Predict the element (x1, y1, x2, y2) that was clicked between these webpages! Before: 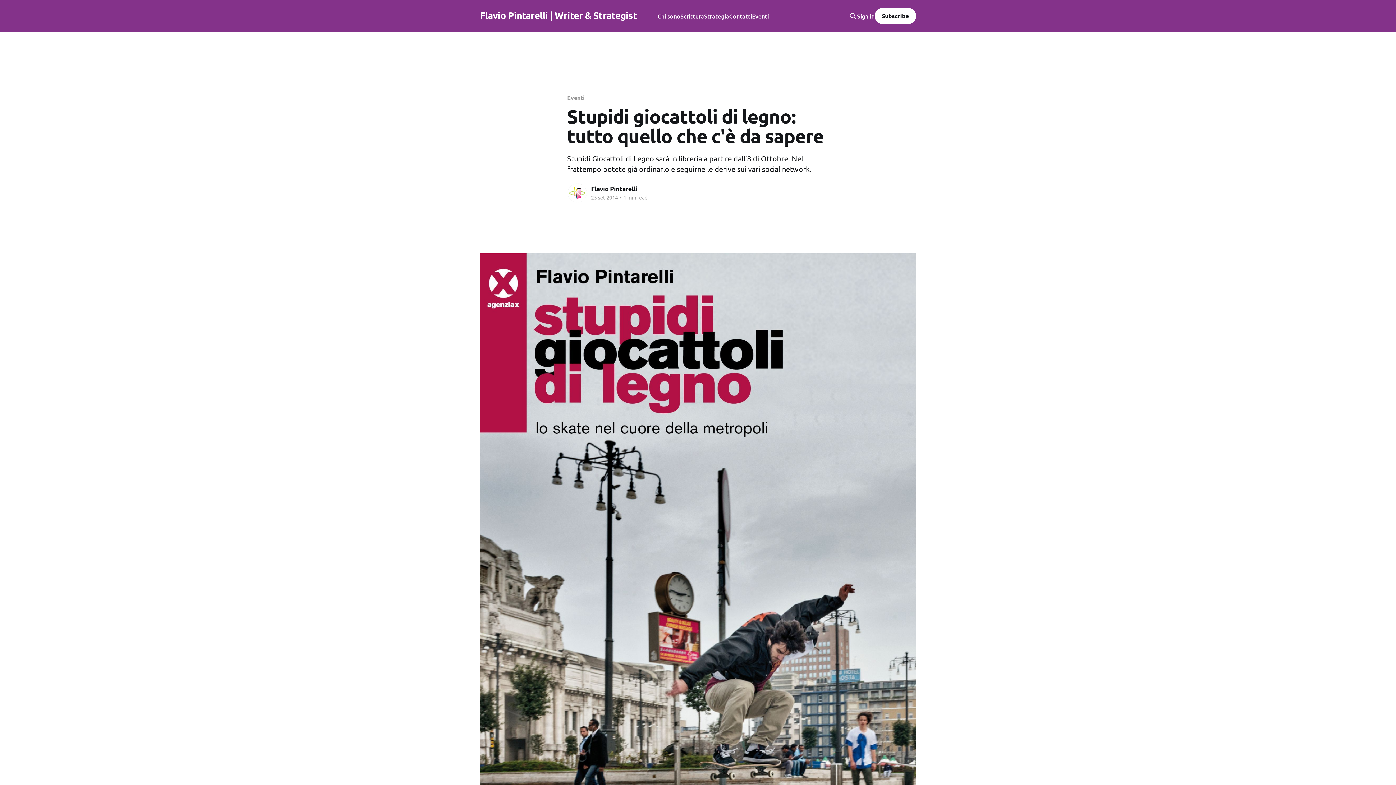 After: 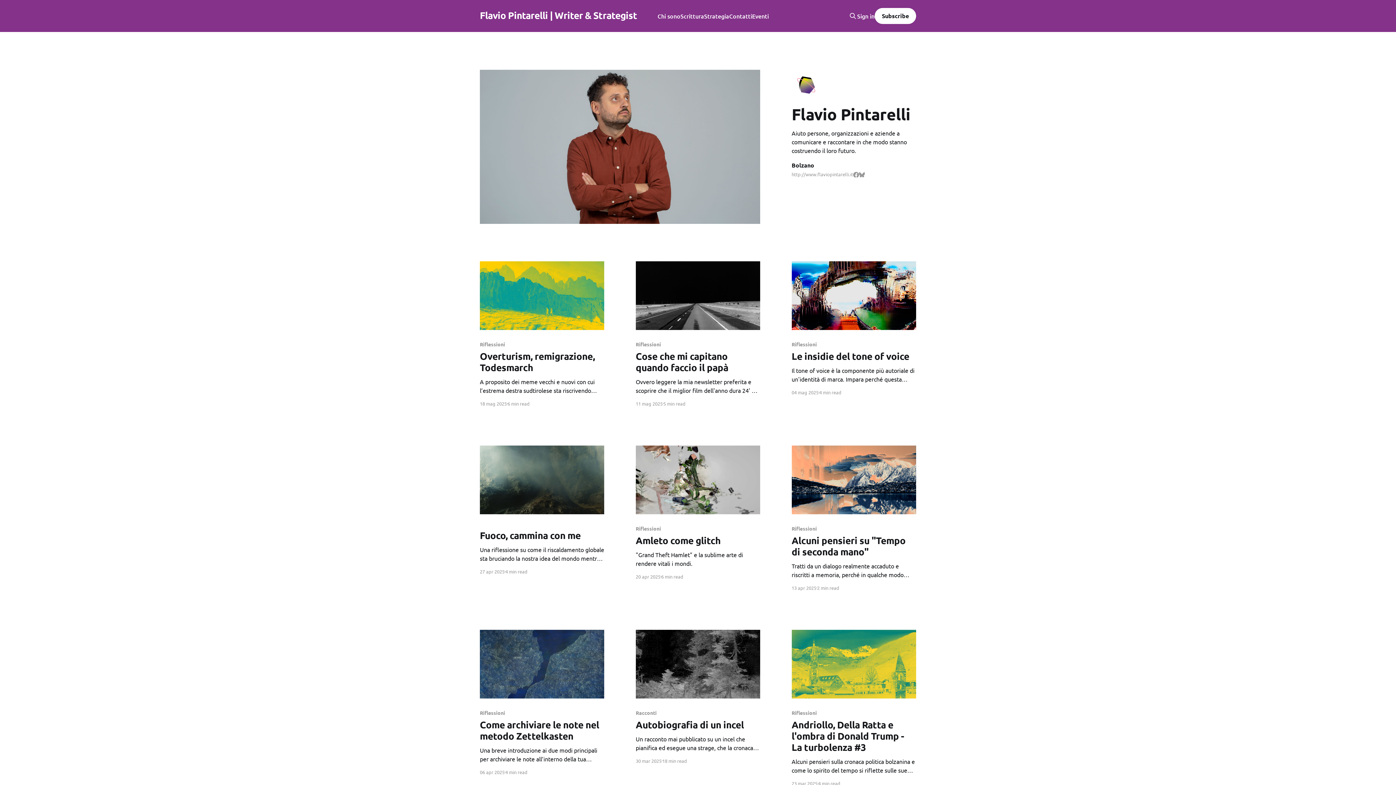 Action: label: Flavio Pintarelli bbox: (591, 185, 637, 192)